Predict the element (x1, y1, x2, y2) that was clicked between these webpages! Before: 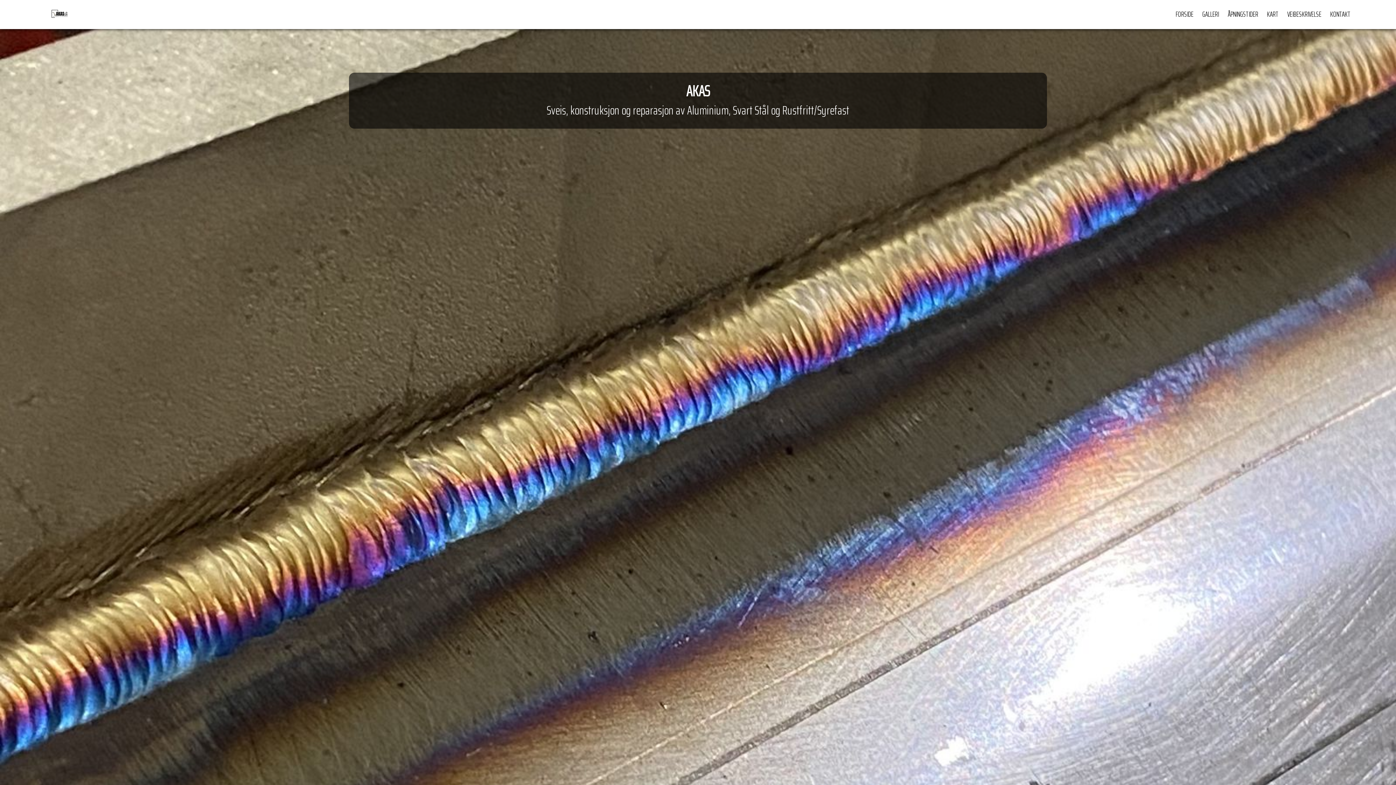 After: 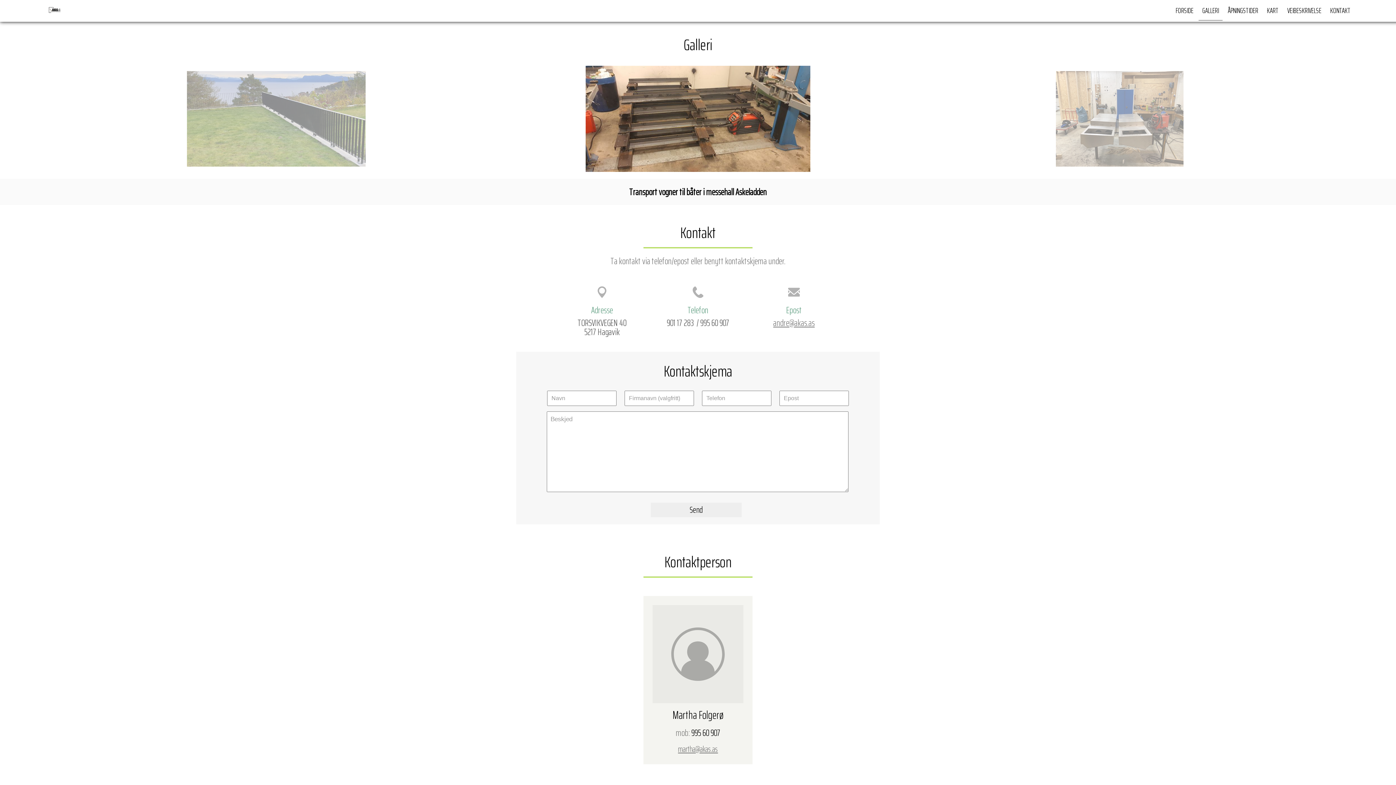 Action: label: GALLERI bbox: (1198, 4, 1222, 24)